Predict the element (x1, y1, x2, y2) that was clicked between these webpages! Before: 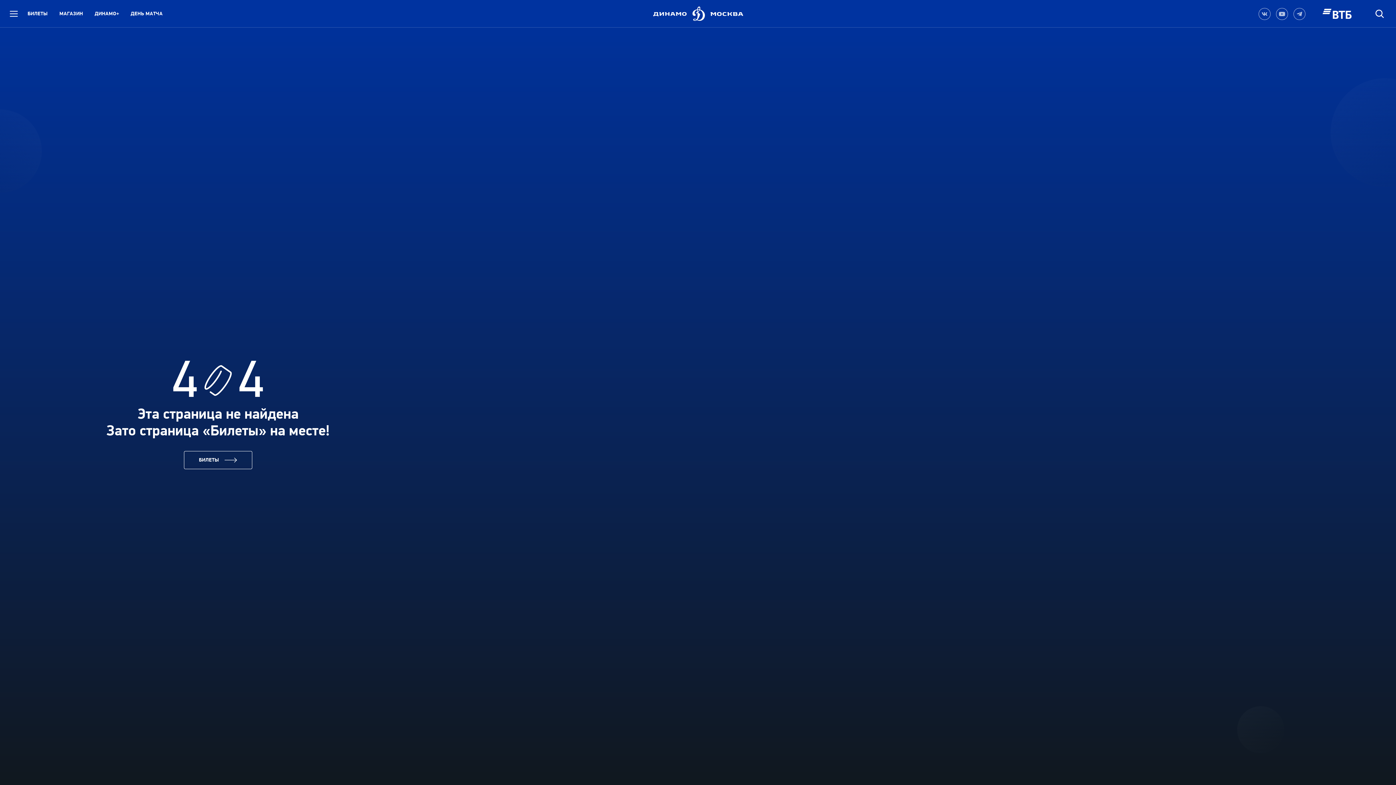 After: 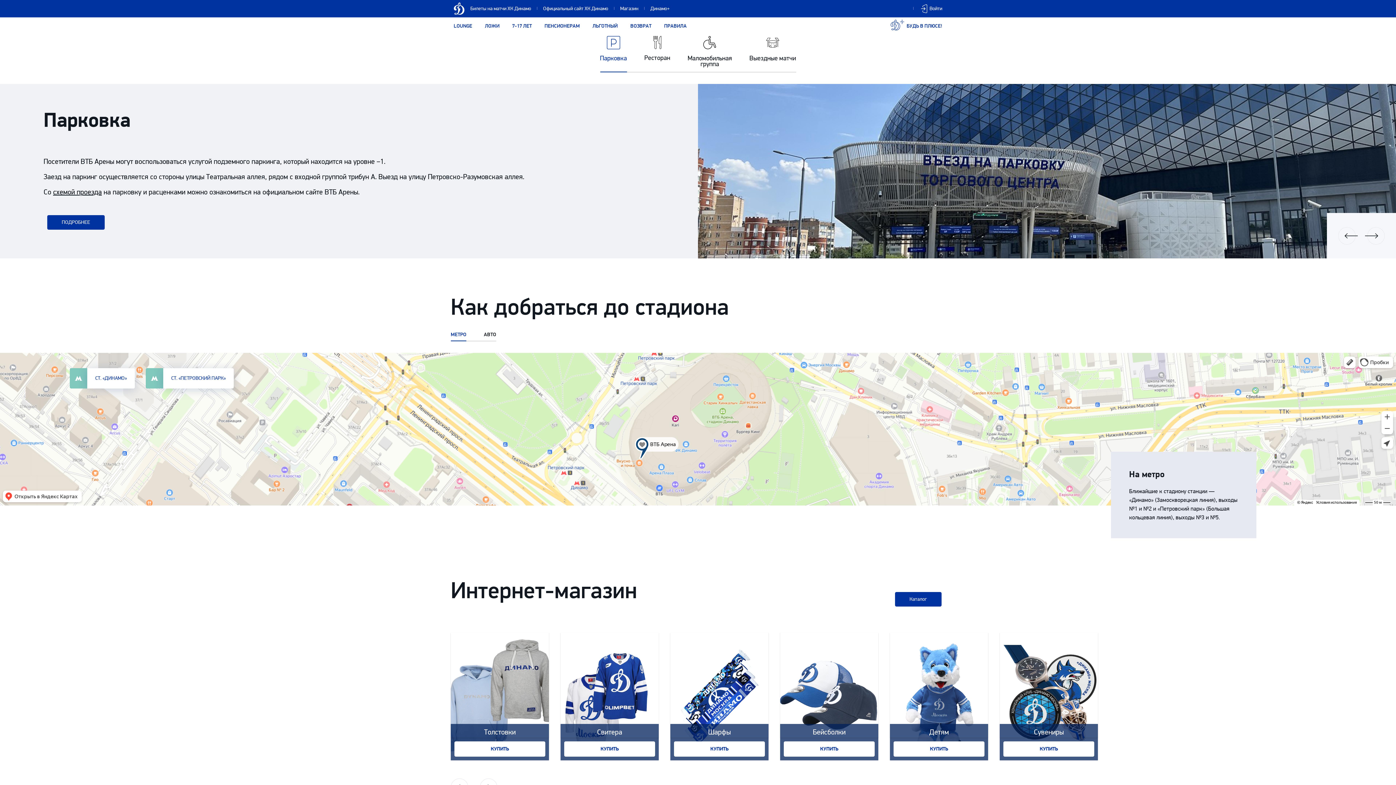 Action: label: БИЛЕТЫ bbox: (27, 0, 47, 27)